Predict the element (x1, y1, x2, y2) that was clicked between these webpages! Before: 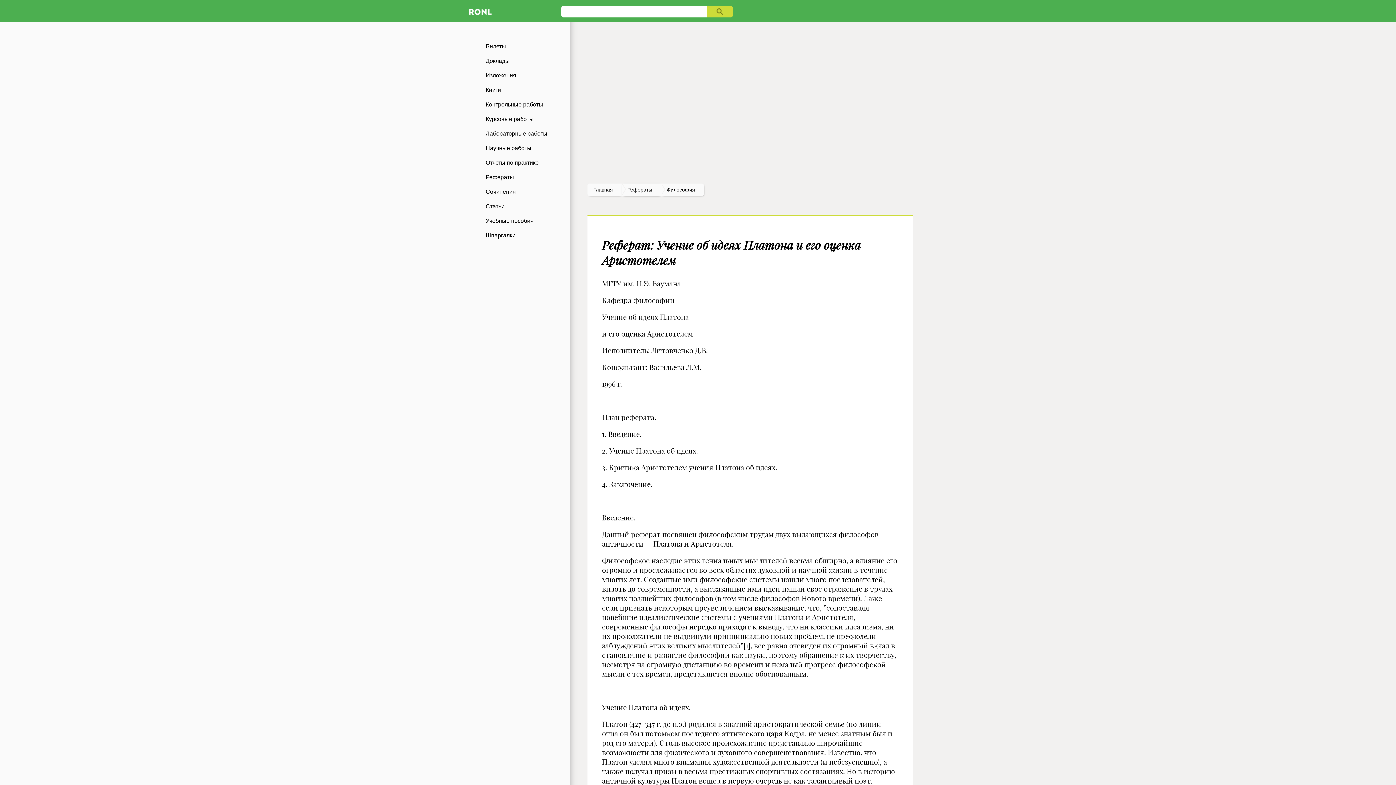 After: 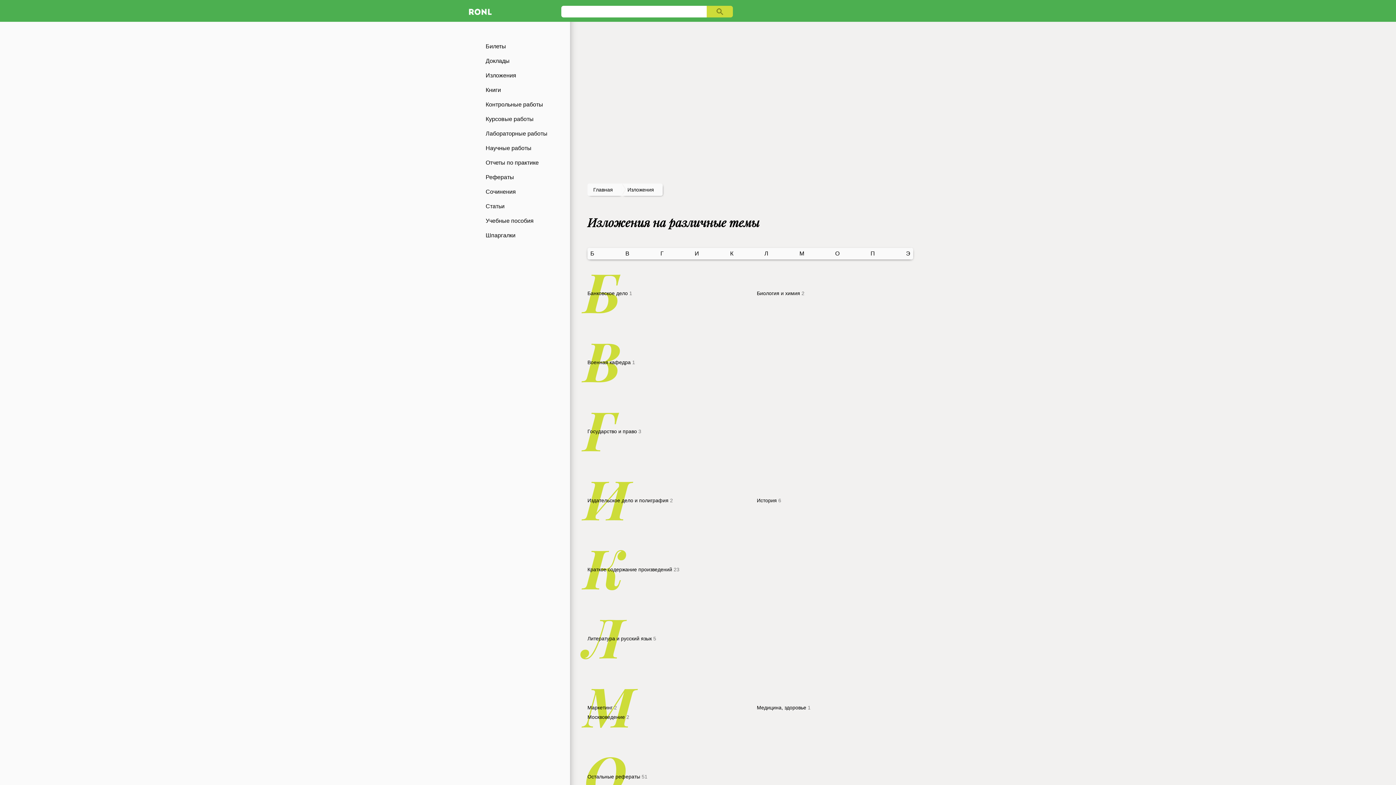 Action: label: Изложения bbox: (465, 68, 570, 82)